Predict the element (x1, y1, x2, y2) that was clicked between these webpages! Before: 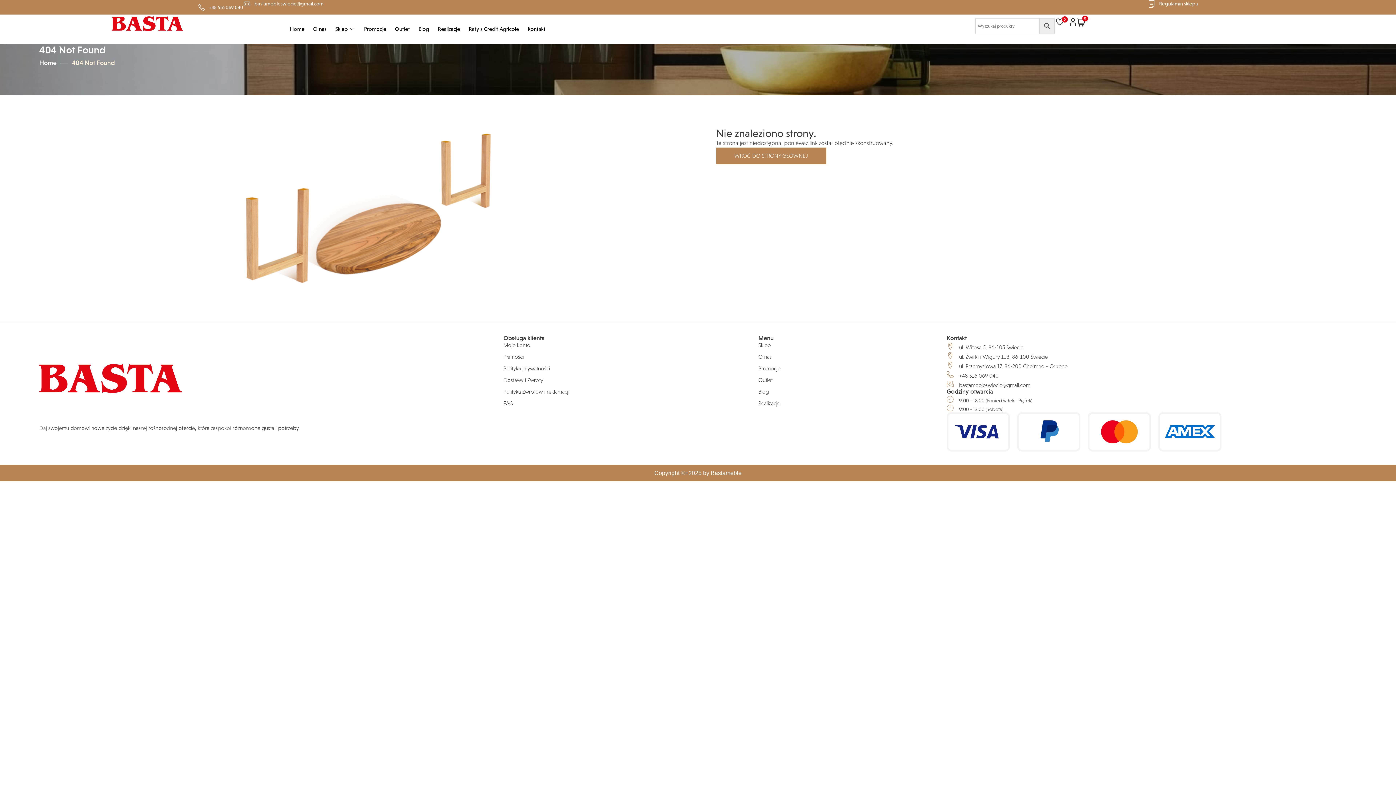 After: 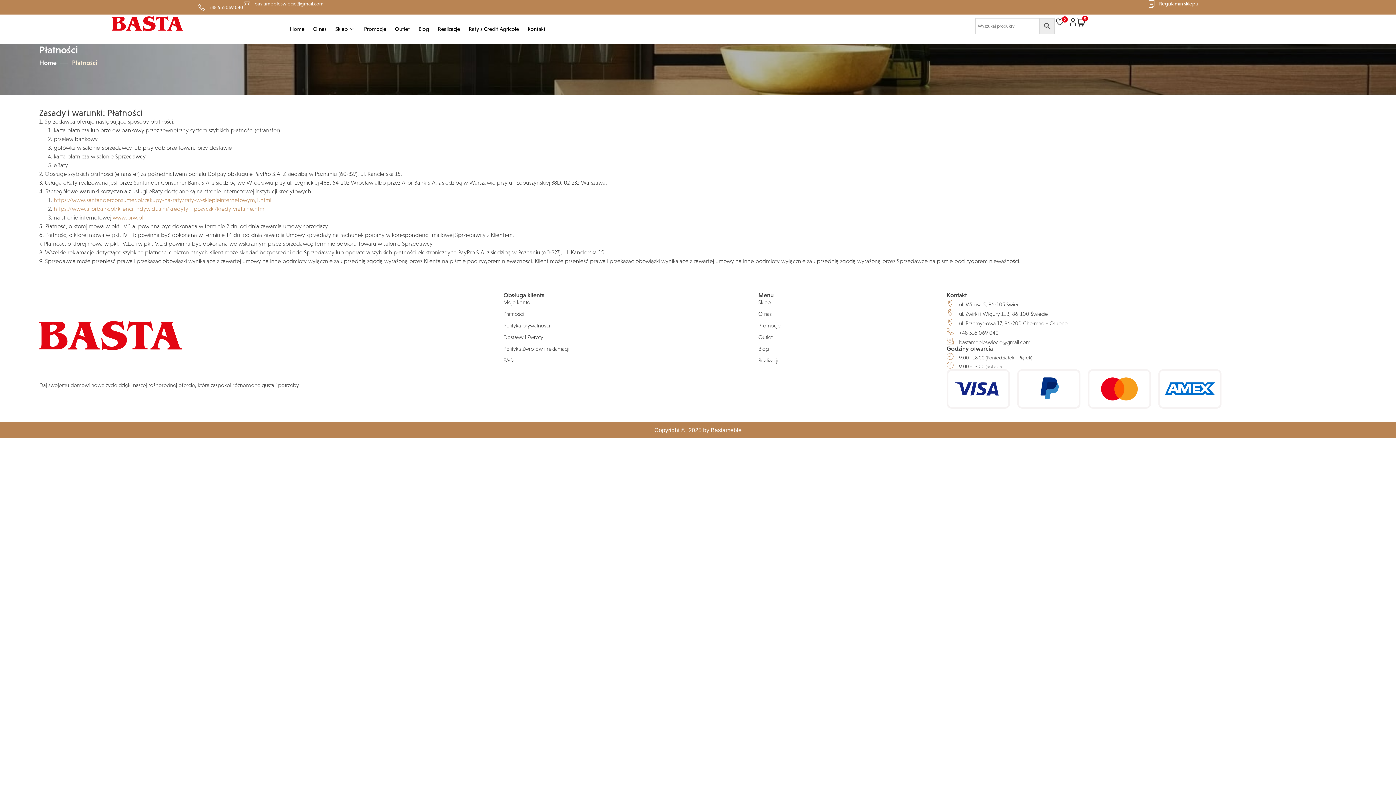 Action: bbox: (503, 353, 758, 361) label: Płatności